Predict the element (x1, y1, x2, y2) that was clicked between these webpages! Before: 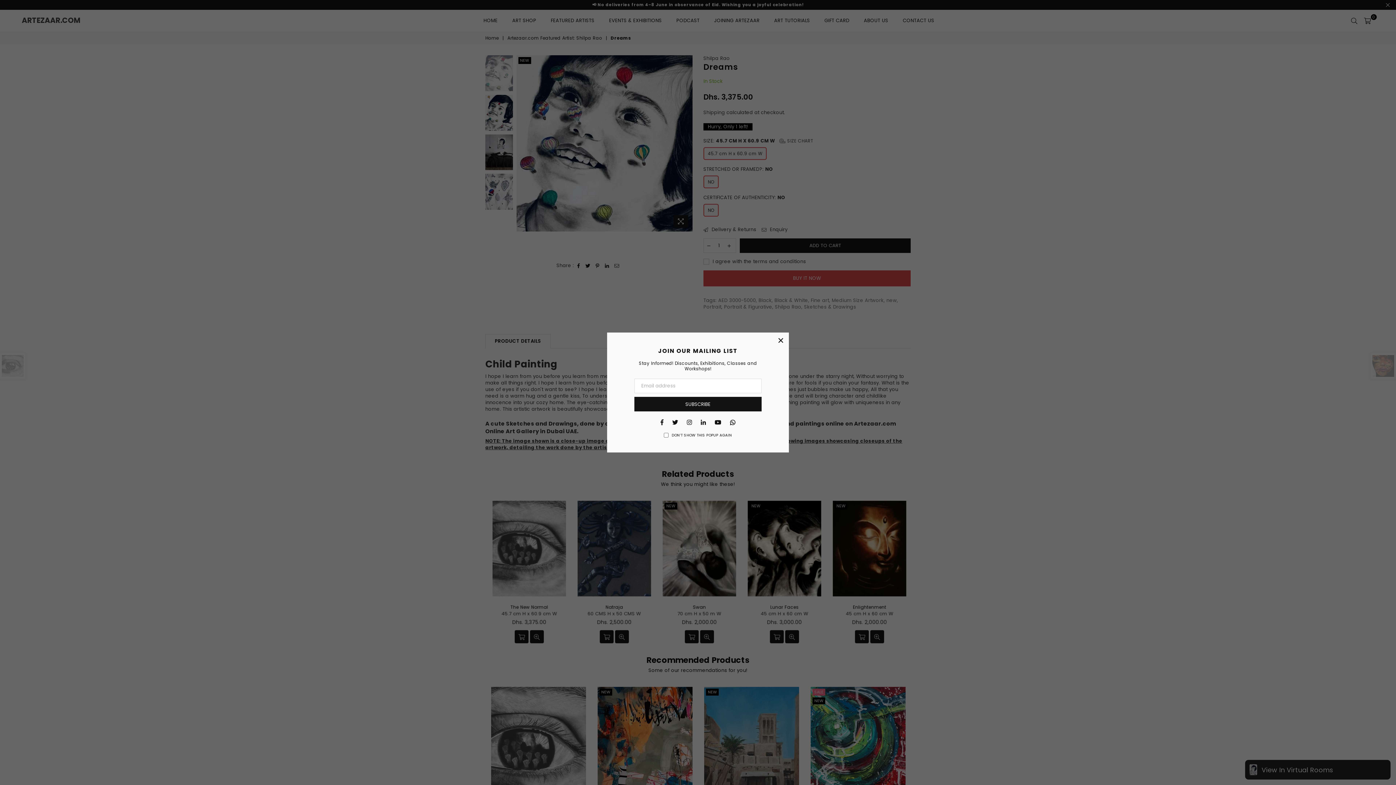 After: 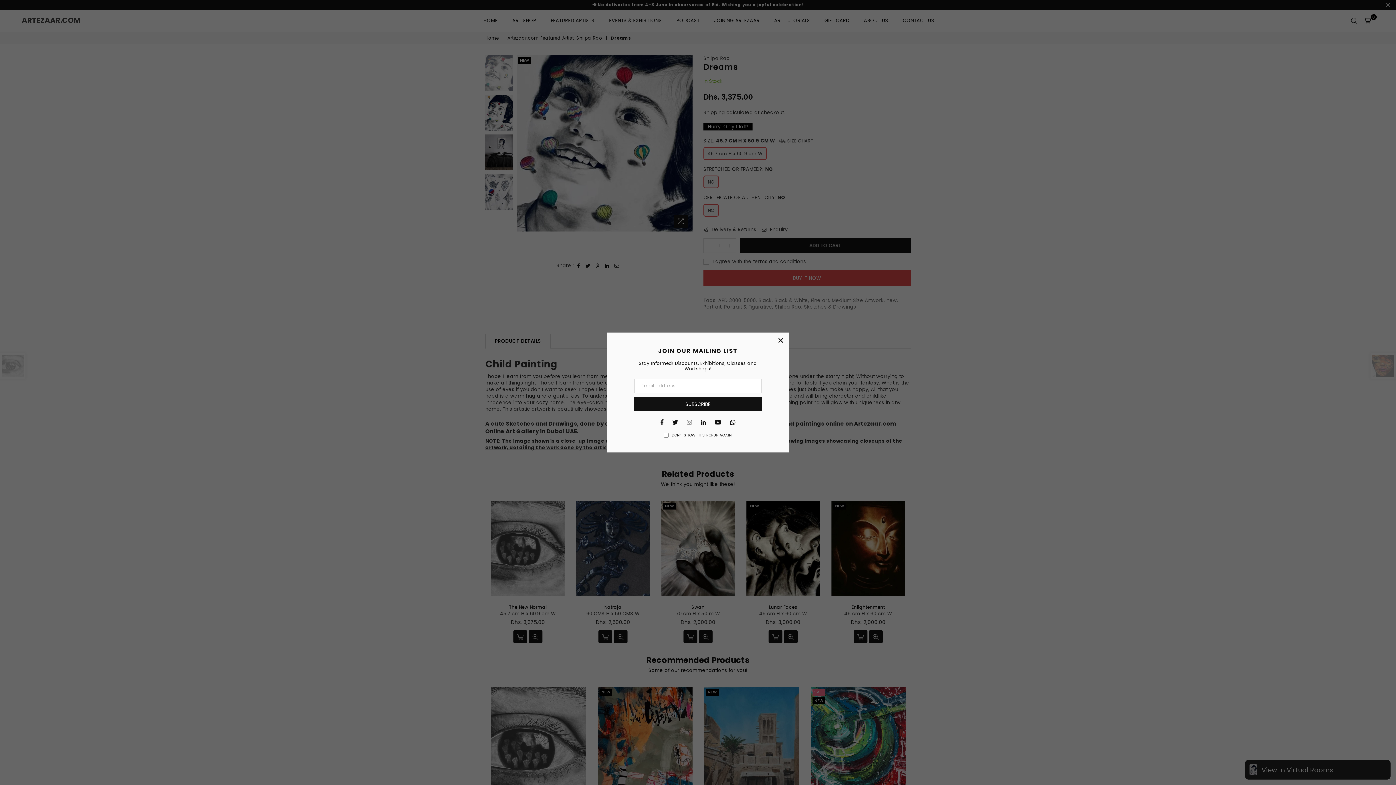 Action: bbox: (684, 419, 694, 425) label: Instagram